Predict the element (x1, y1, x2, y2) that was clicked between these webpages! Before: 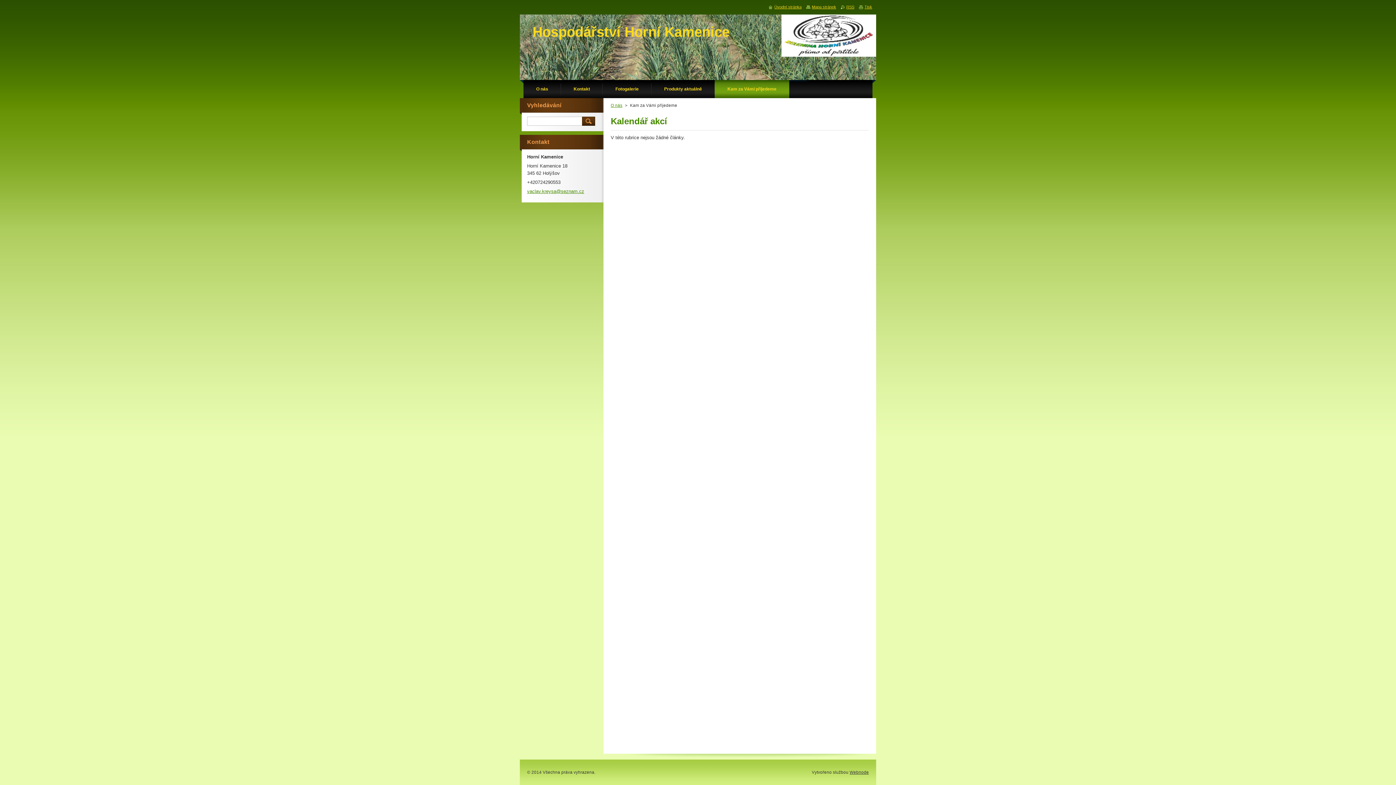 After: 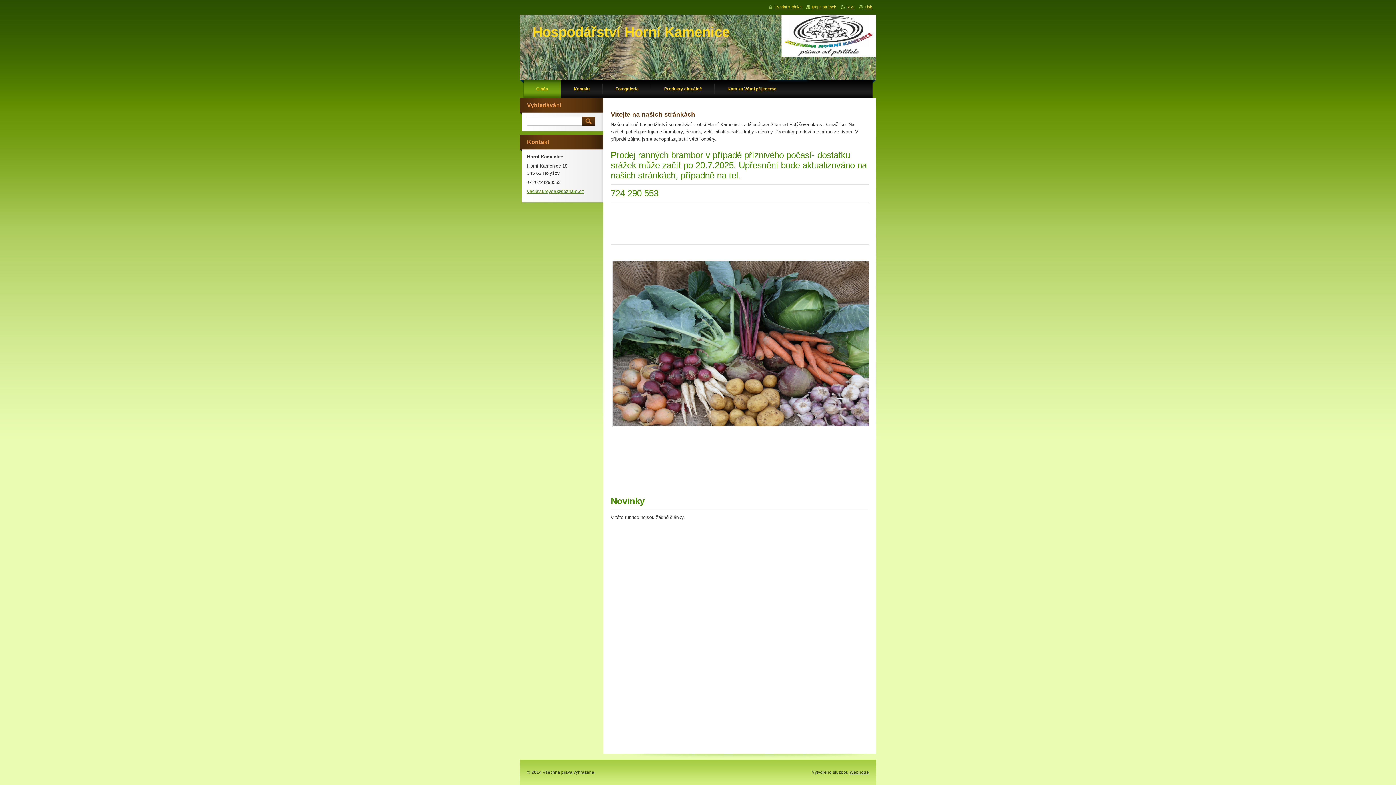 Action: bbox: (532, 23, 729, 40) label: Hospodářství Horní Kamenice